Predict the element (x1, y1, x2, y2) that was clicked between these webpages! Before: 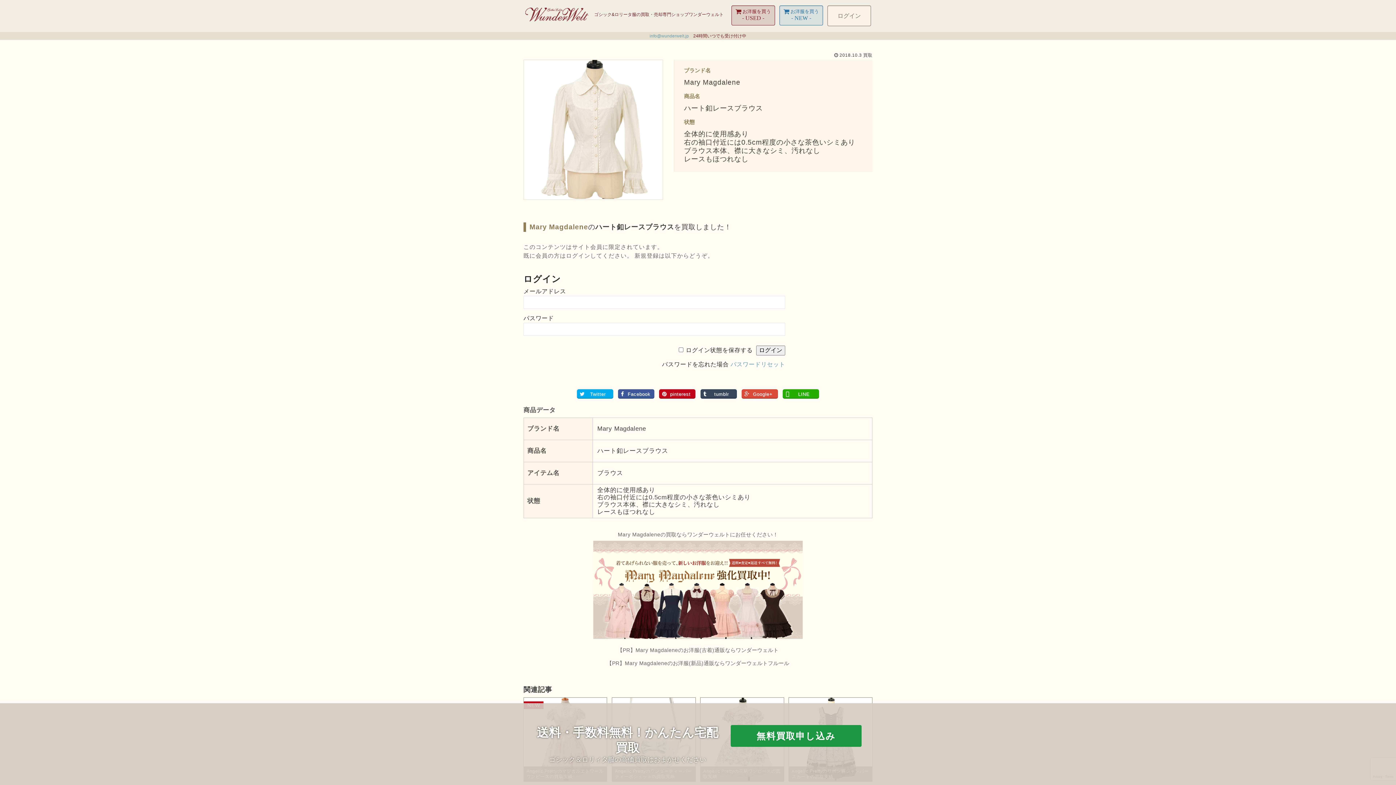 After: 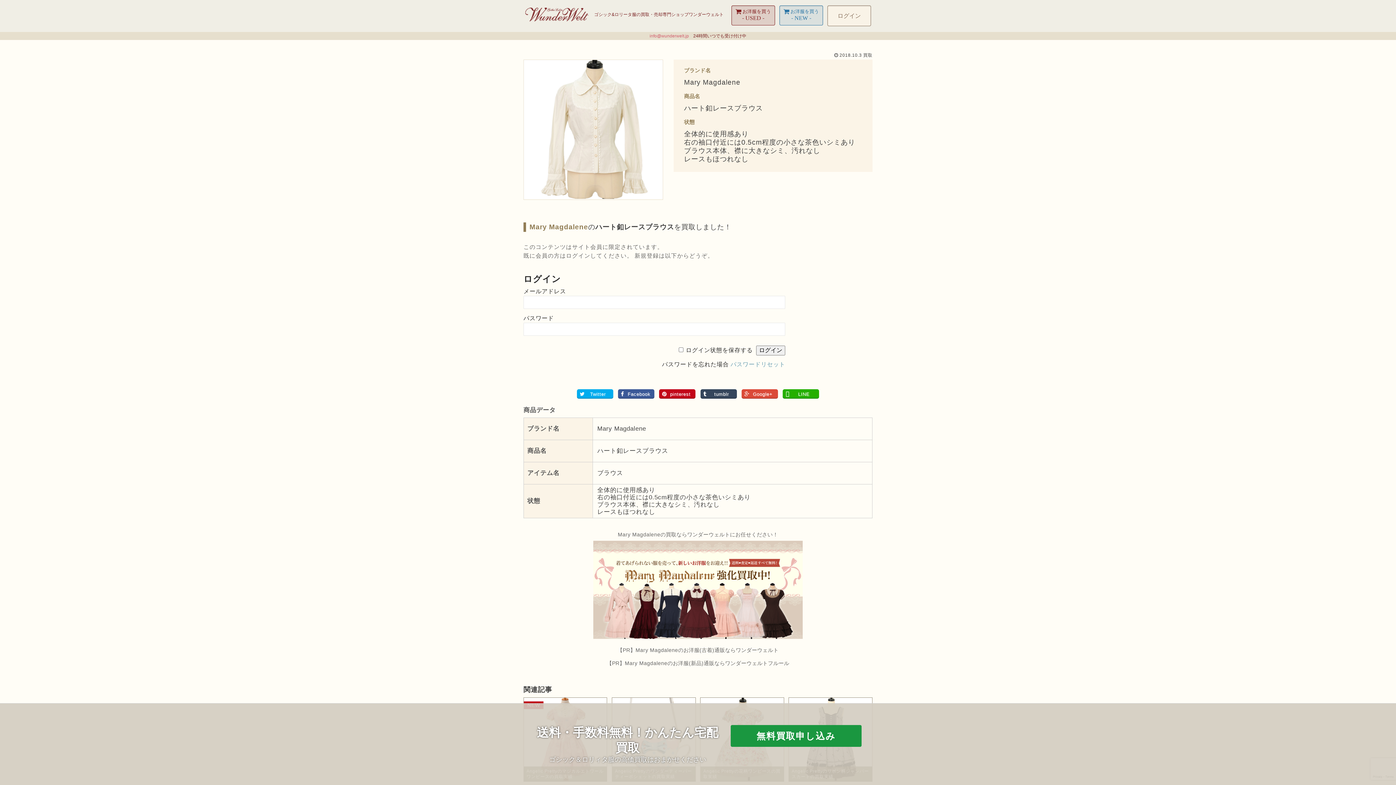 Action: label: info@wunderwelt.jp bbox: (649, 33, 689, 38)